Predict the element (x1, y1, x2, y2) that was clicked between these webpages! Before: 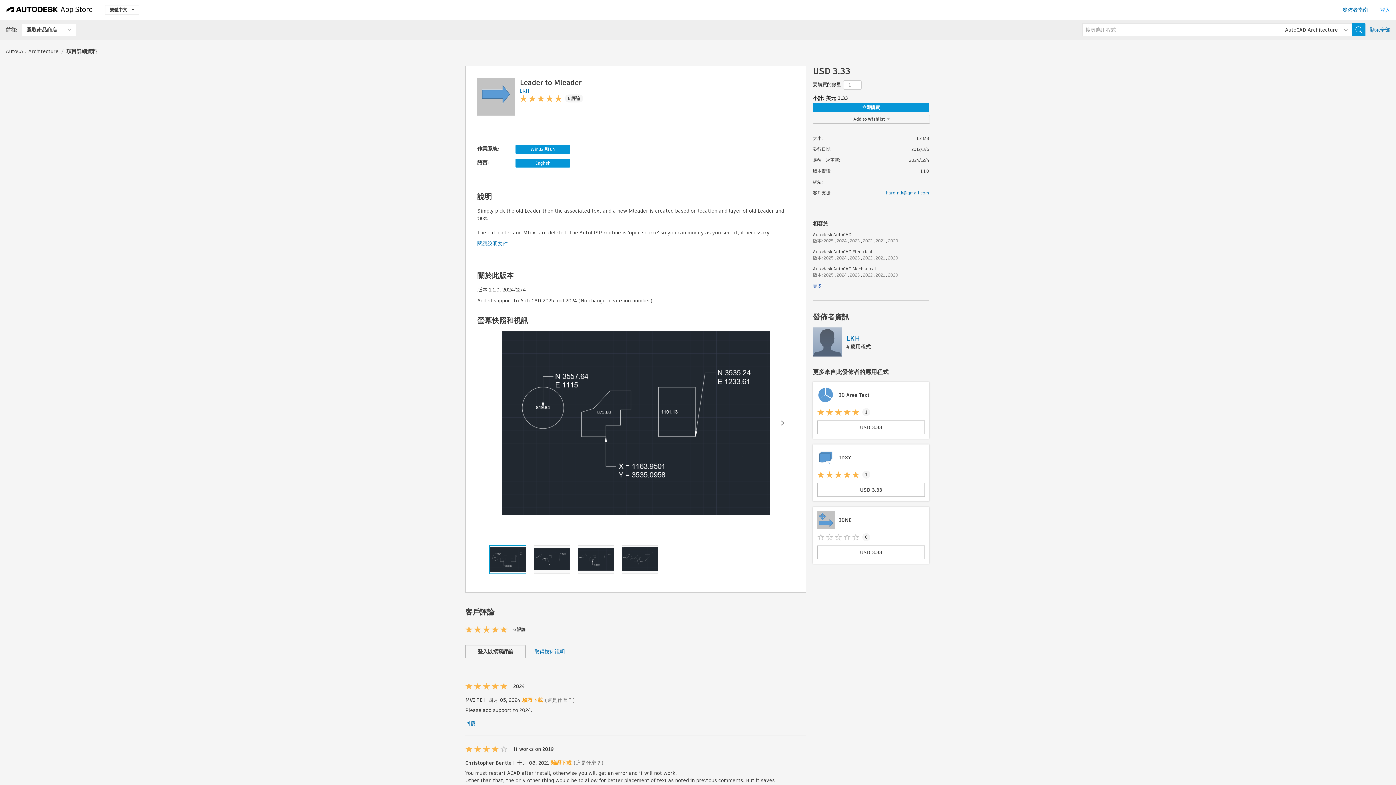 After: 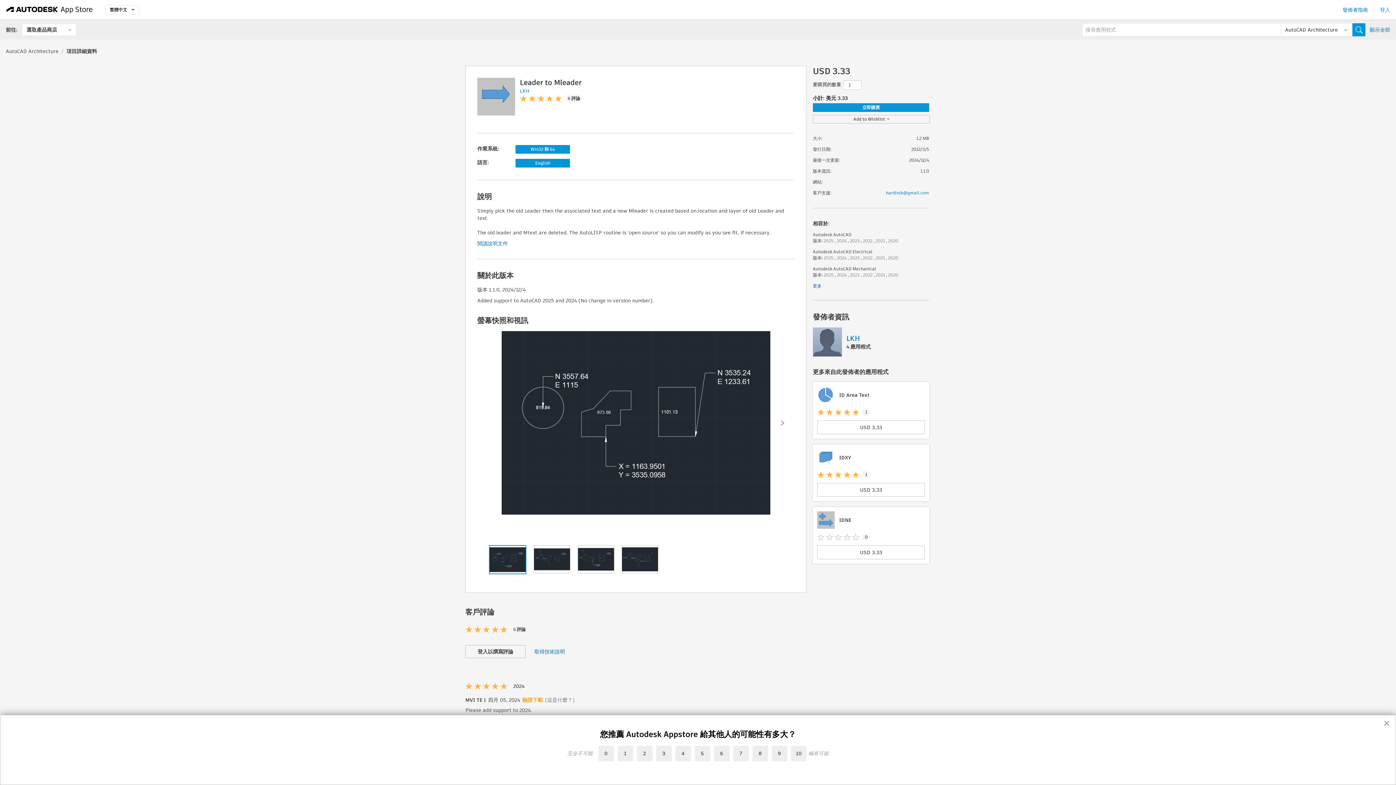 Action: label: LKH bbox: (519, 87, 529, 94)